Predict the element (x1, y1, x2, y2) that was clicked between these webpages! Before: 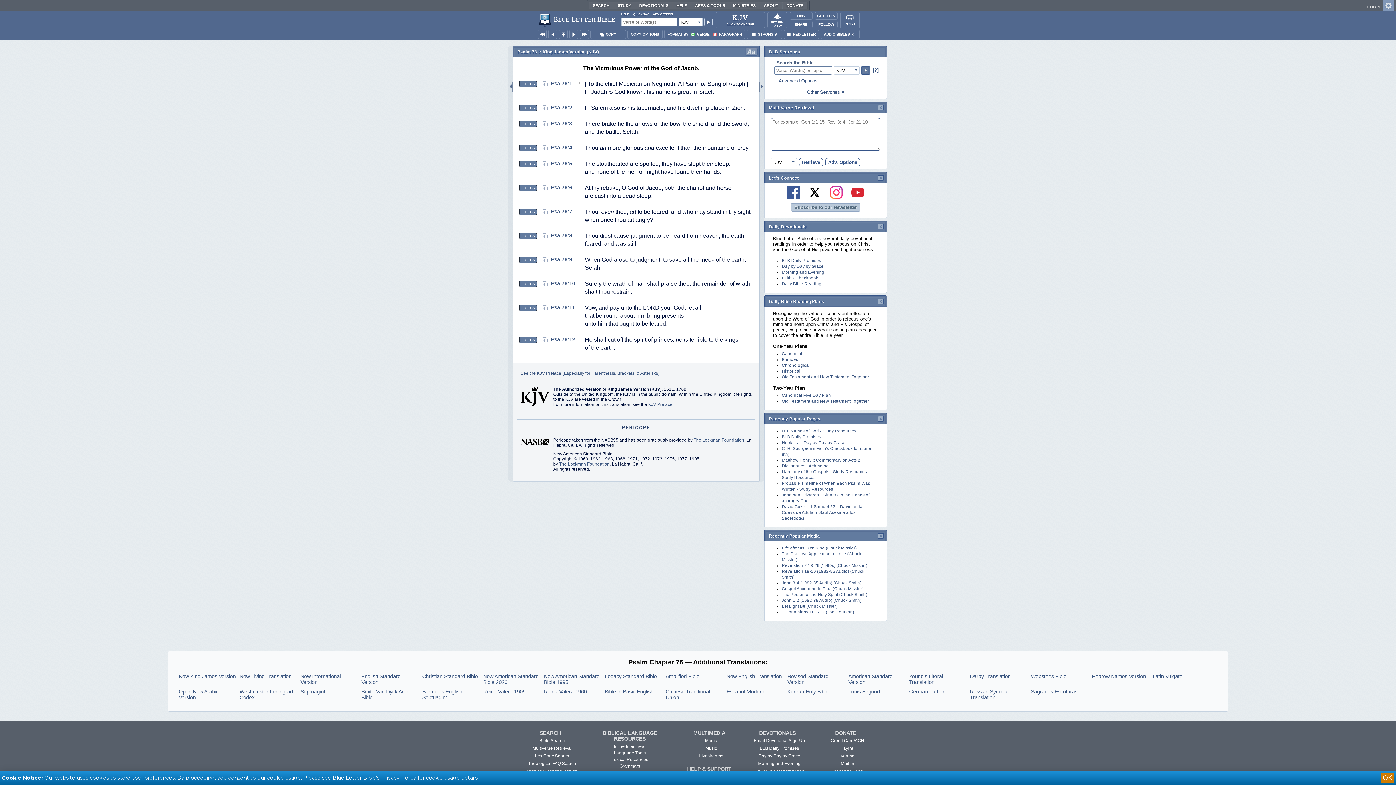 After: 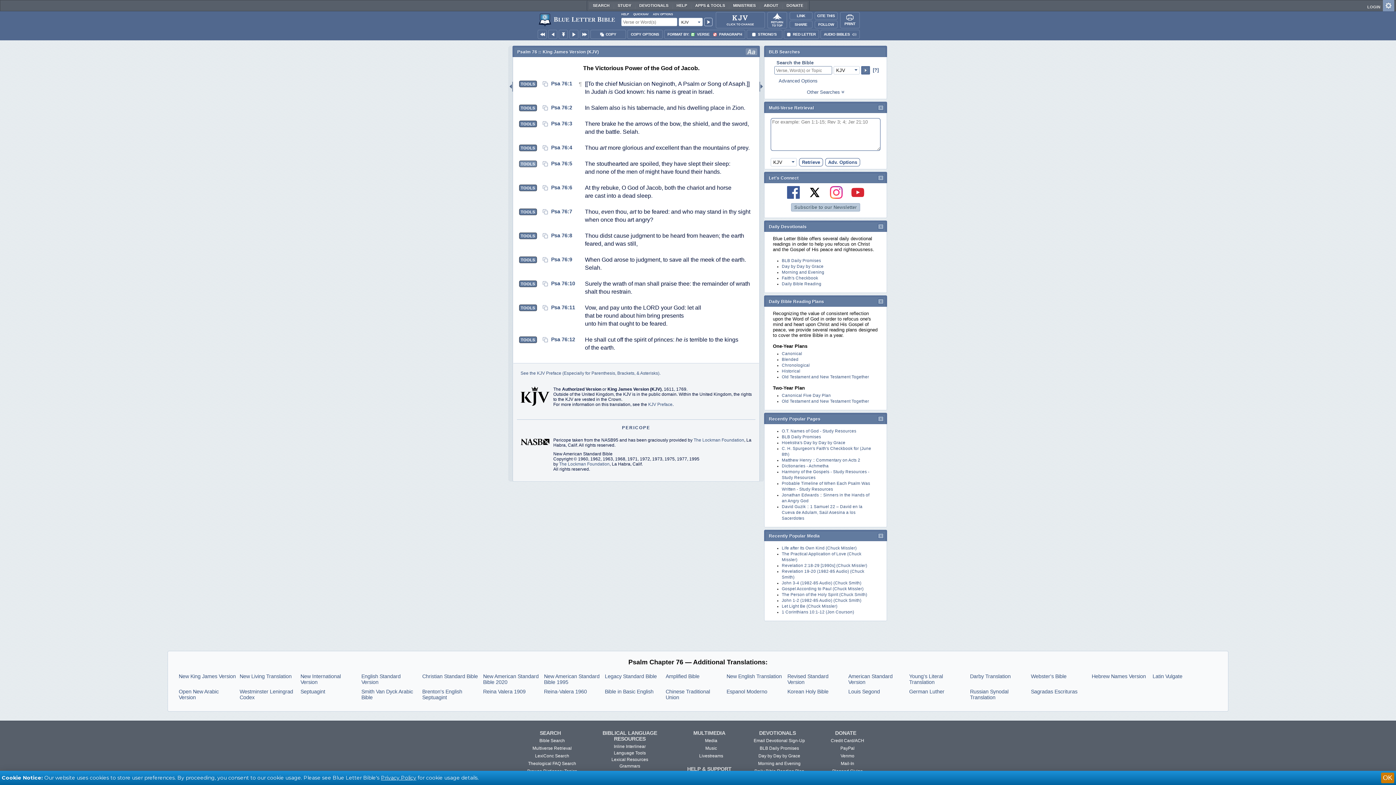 Action: bbox: (519, 160, 536, 167) label: TOOLS